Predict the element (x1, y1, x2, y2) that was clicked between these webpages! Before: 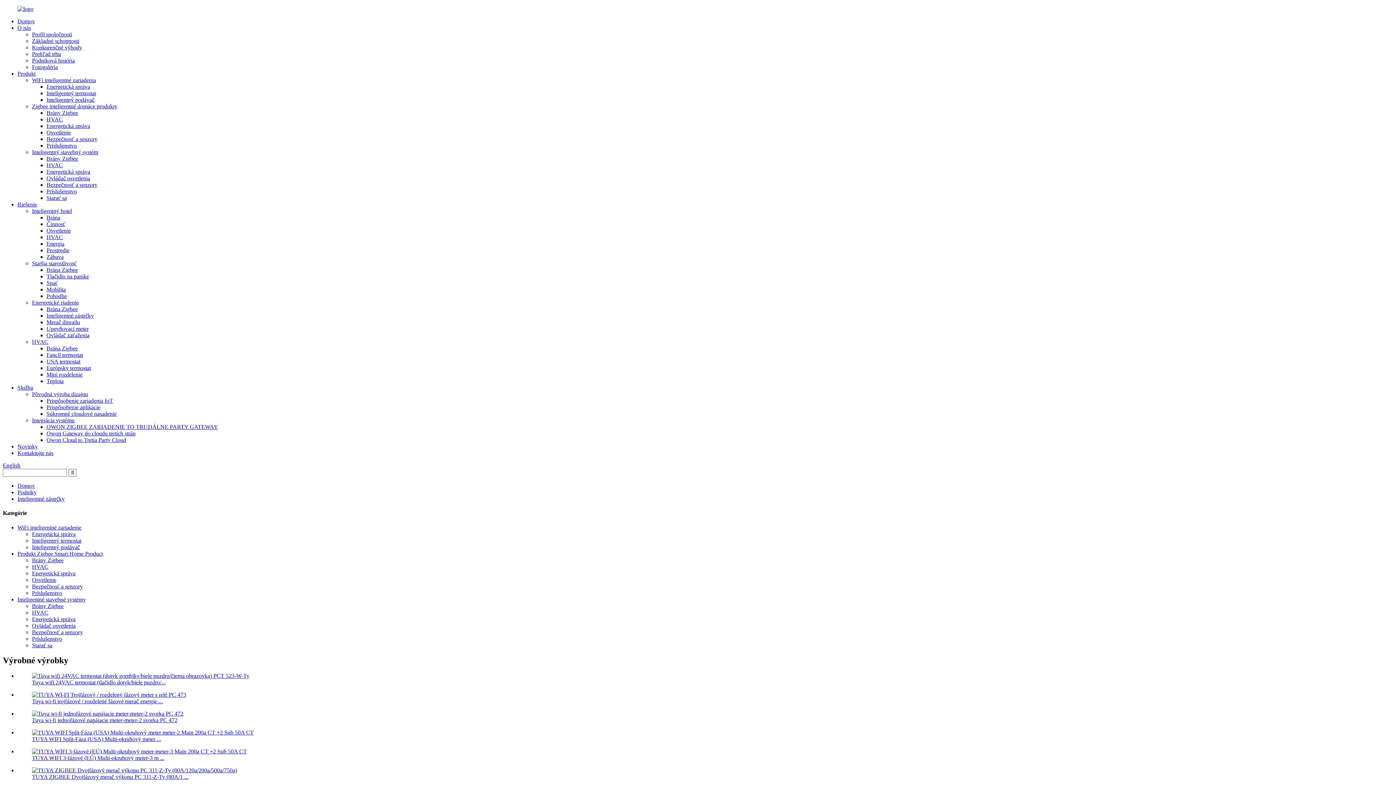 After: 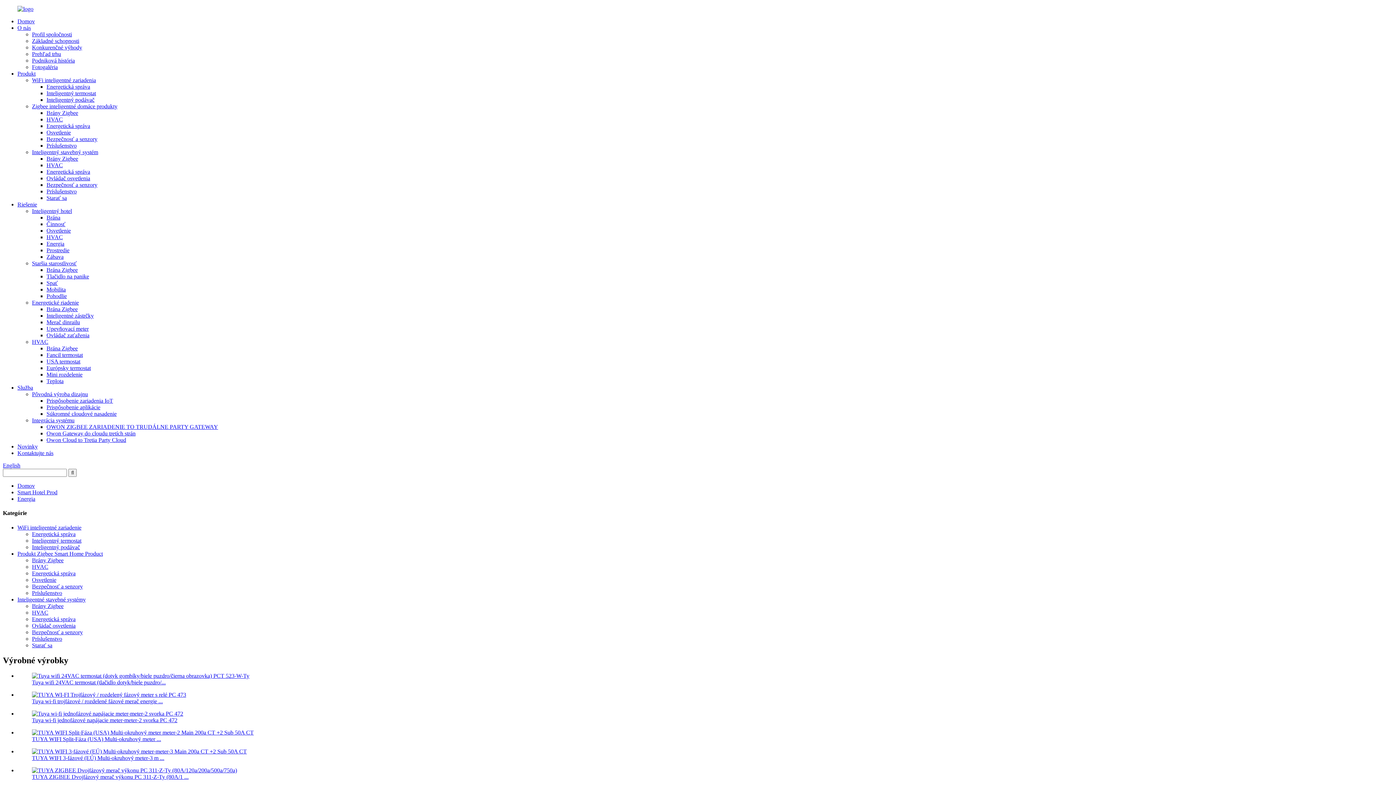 Action: bbox: (46, 240, 64, 246) label: Energia